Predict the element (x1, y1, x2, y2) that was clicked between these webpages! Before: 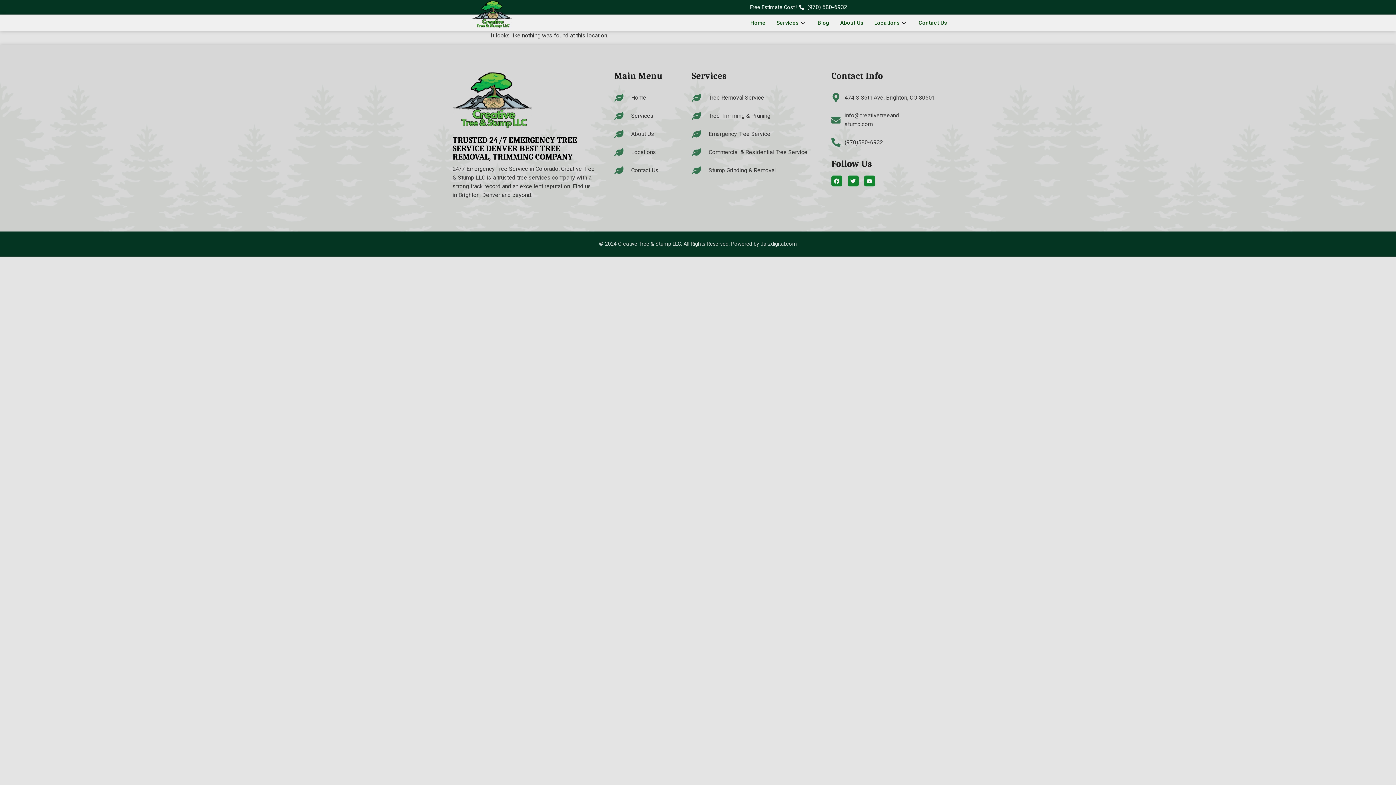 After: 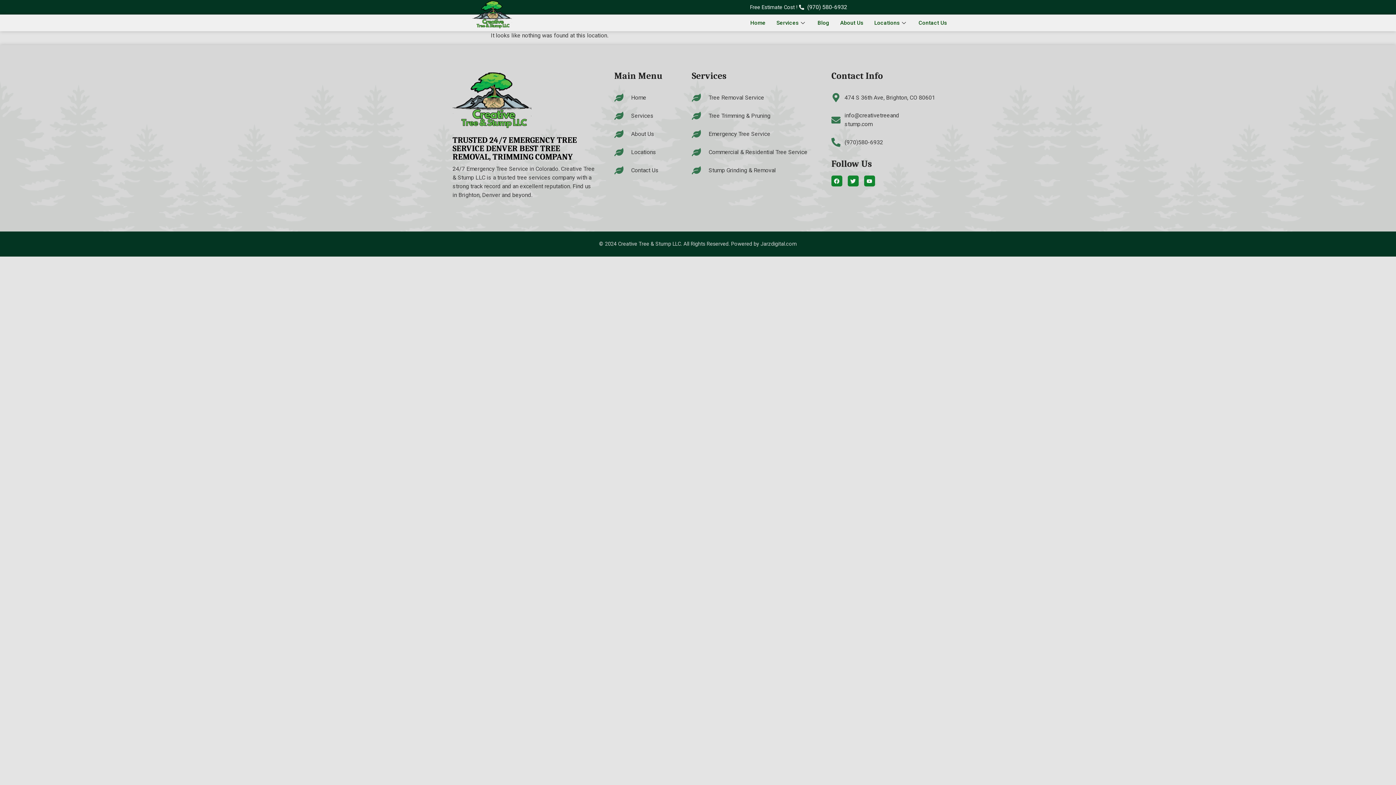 Action: label: (970) 580-6932 bbox: (799, 2, 847, 11)